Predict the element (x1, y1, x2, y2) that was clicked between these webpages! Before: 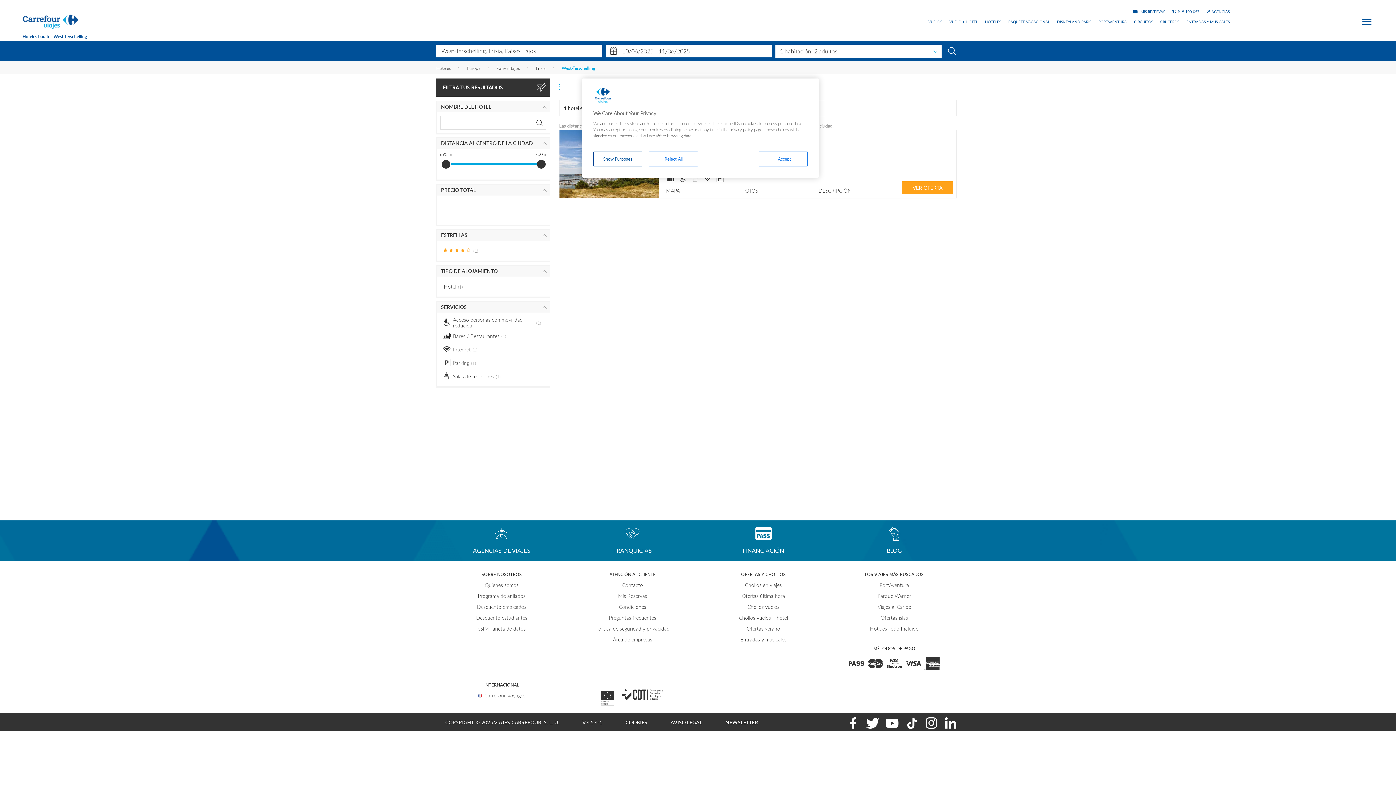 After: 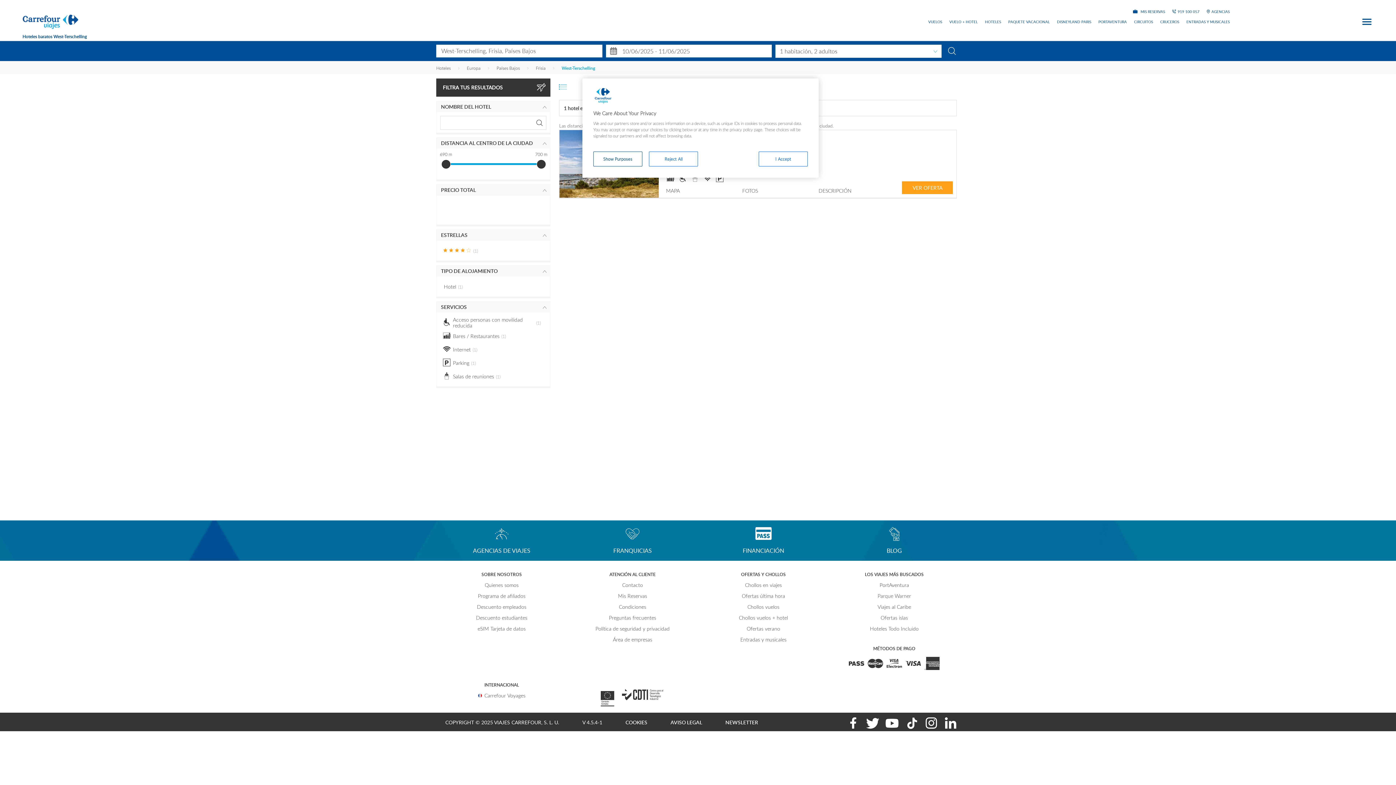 Action: bbox: (533, 116, 546, 129)